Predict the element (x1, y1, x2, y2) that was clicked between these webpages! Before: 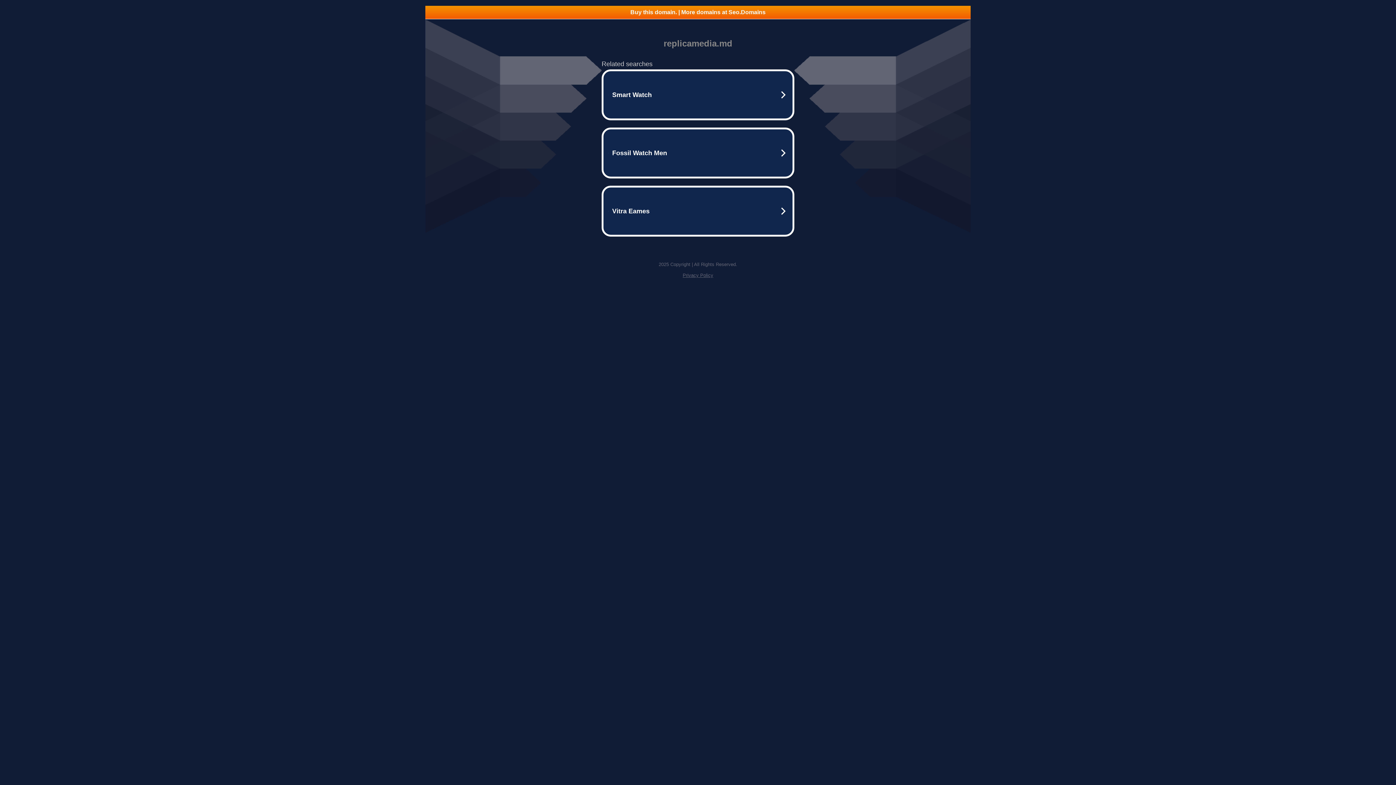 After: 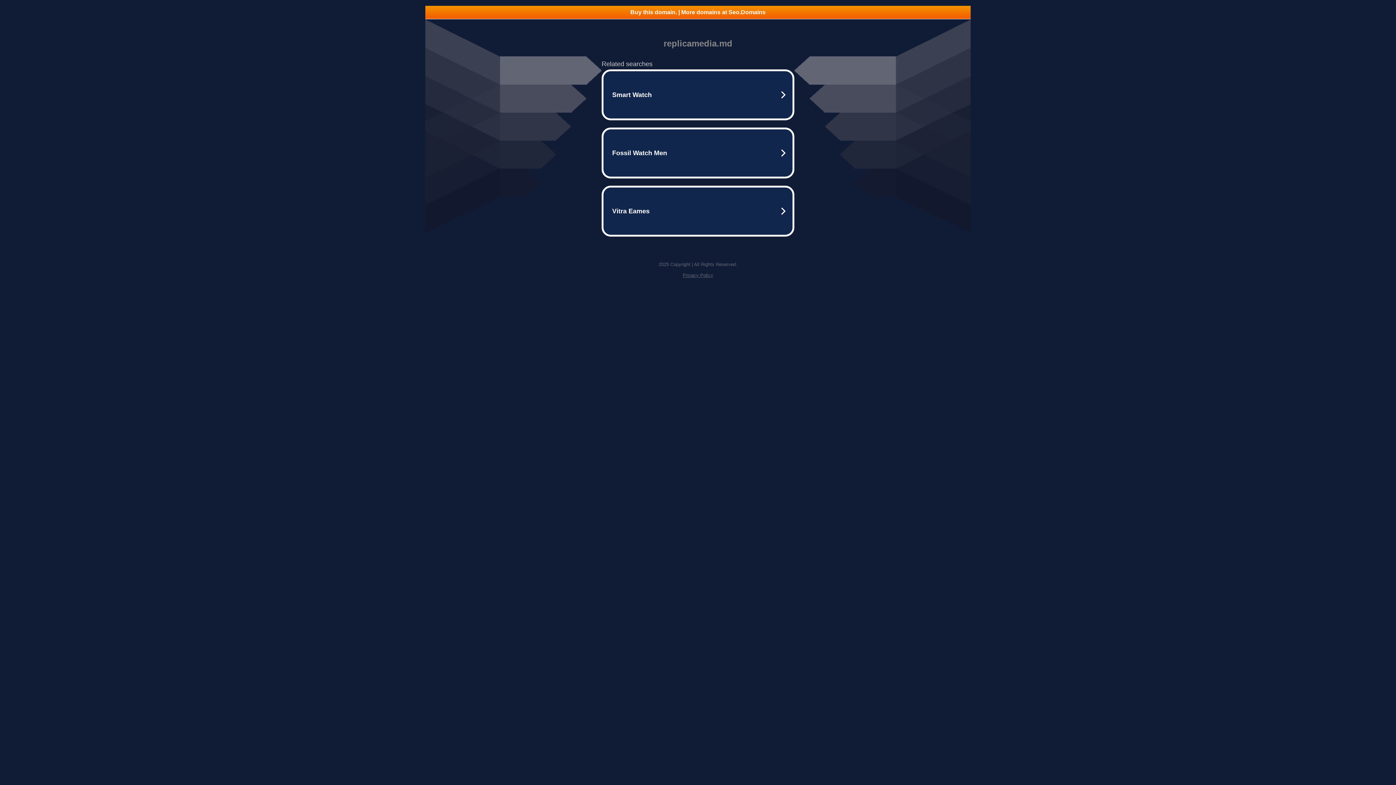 Action: label: Privacy Policy bbox: (682, 272, 713, 278)